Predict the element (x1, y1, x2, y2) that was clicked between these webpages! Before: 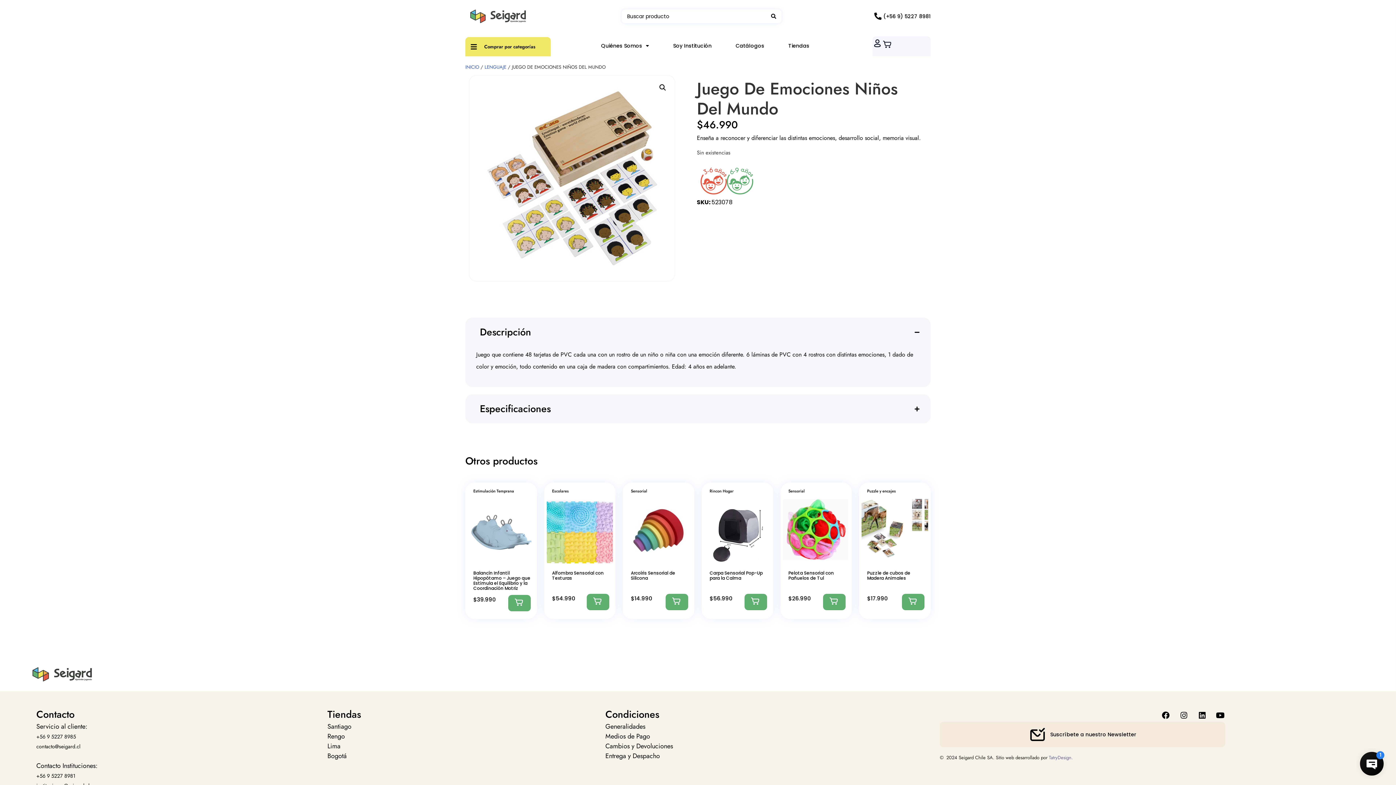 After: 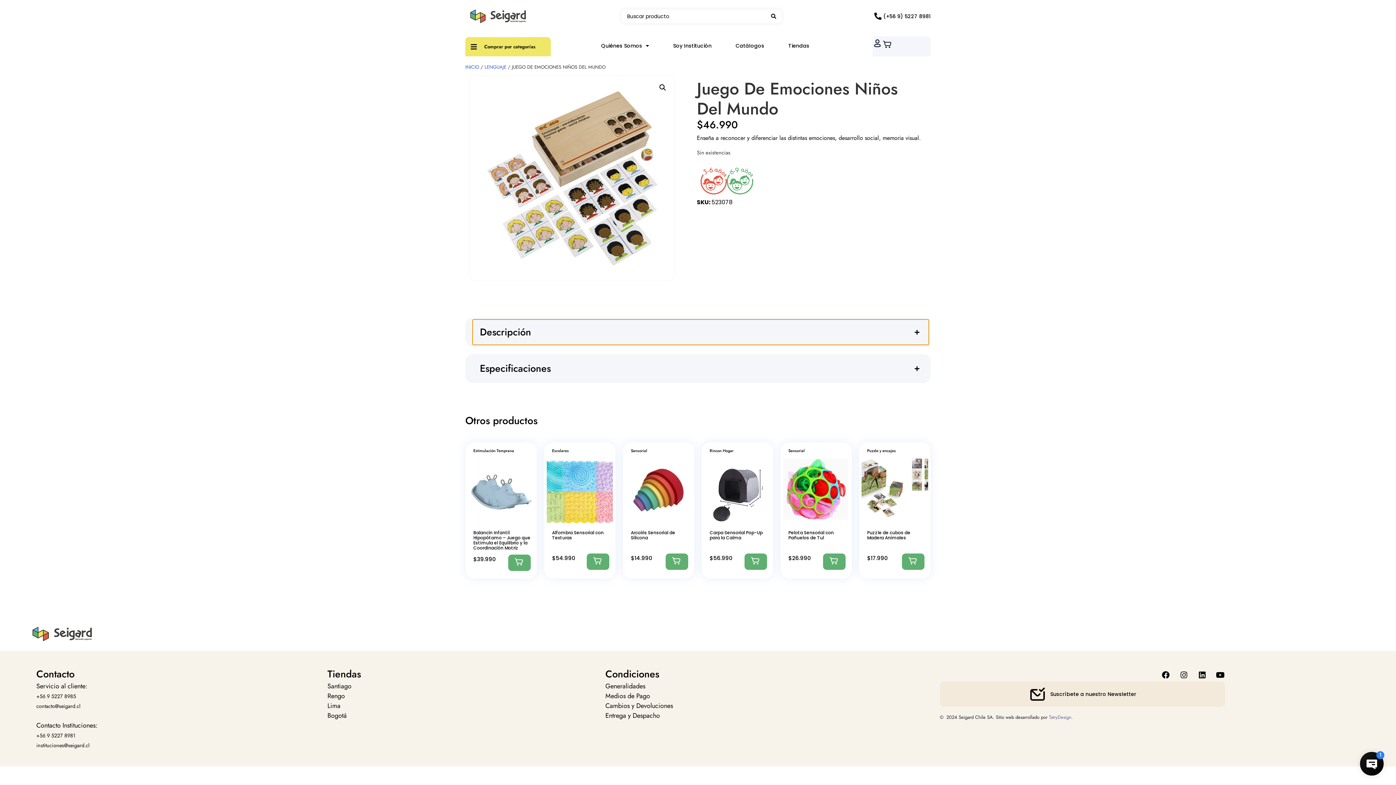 Action: bbox: (472, 319, 929, 345) label: Descripción